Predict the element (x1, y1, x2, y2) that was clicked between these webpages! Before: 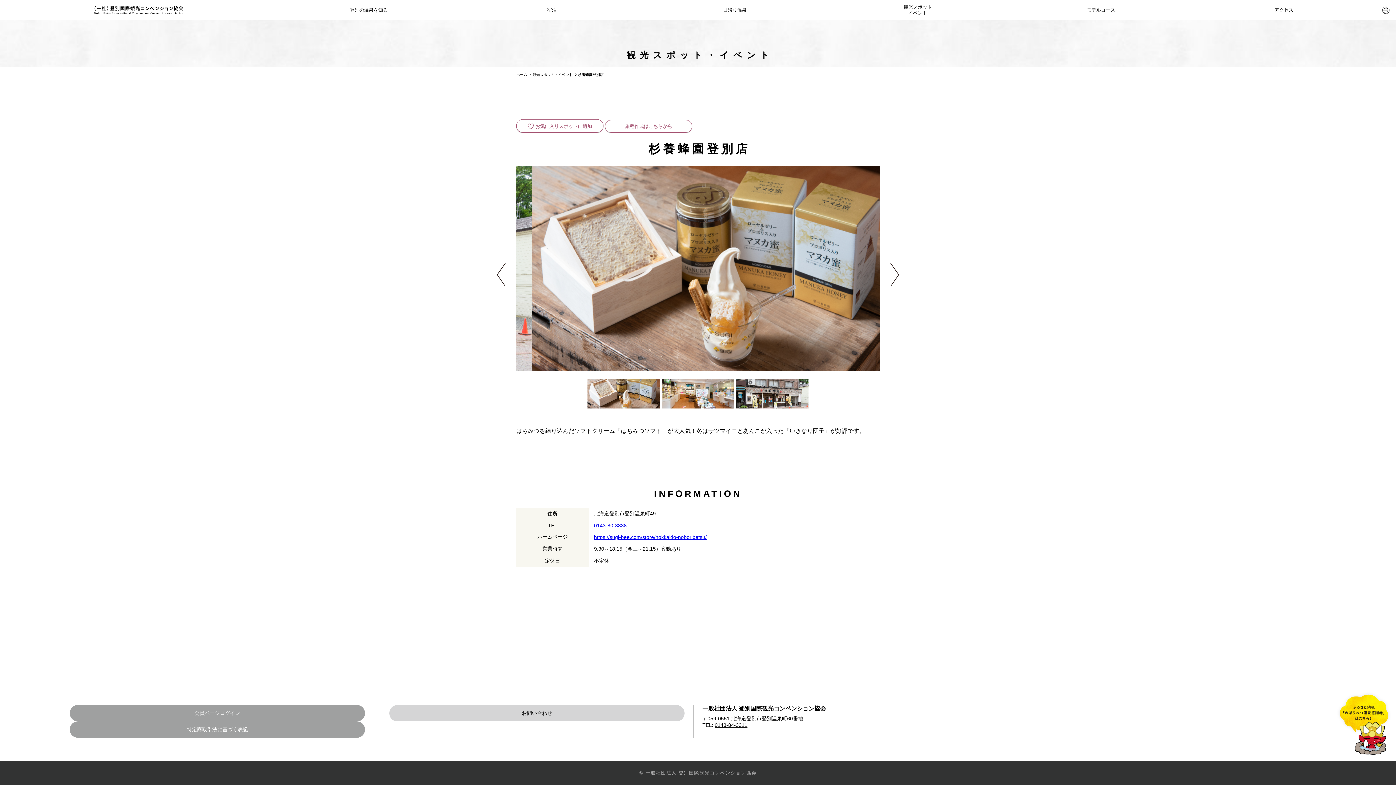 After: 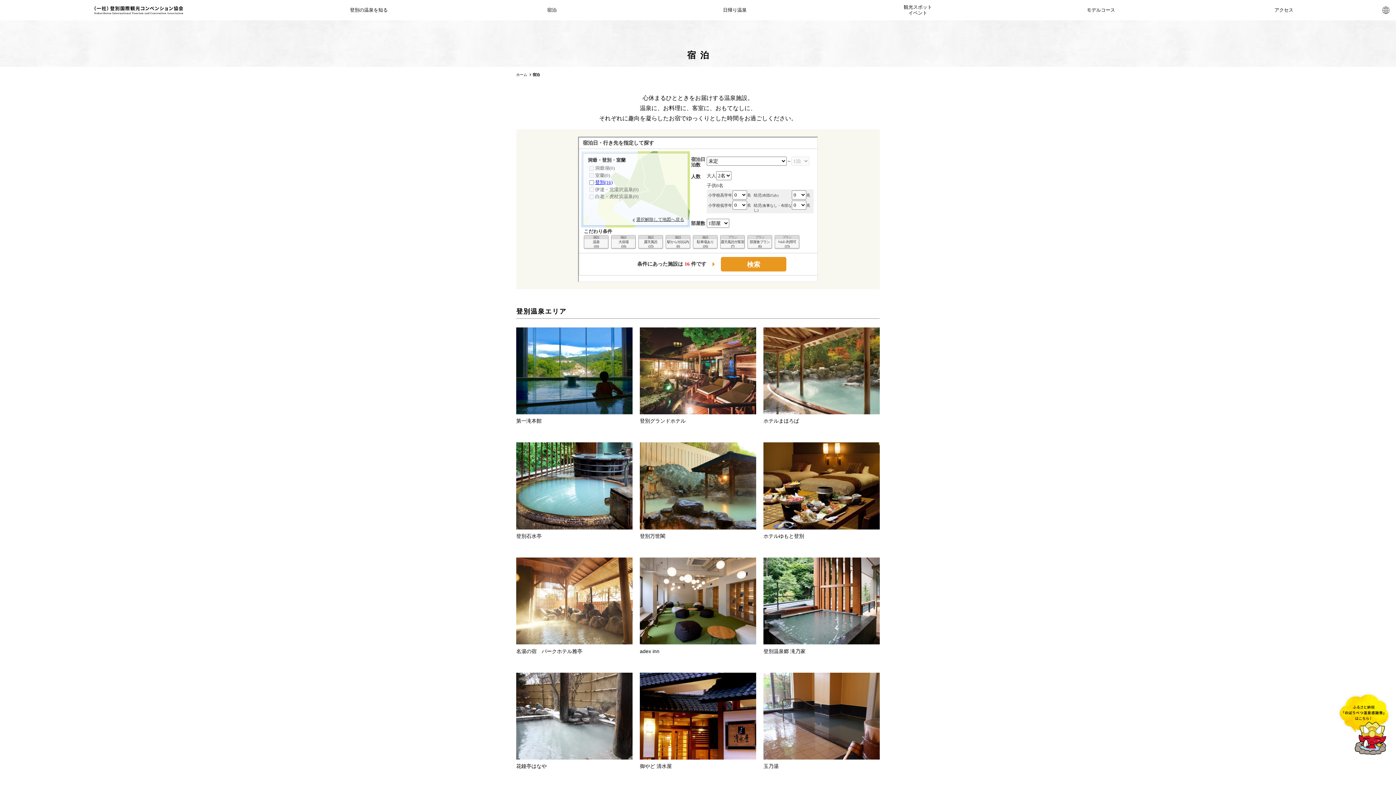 Action: bbox: (460, 0, 643, 20) label: 宿泊